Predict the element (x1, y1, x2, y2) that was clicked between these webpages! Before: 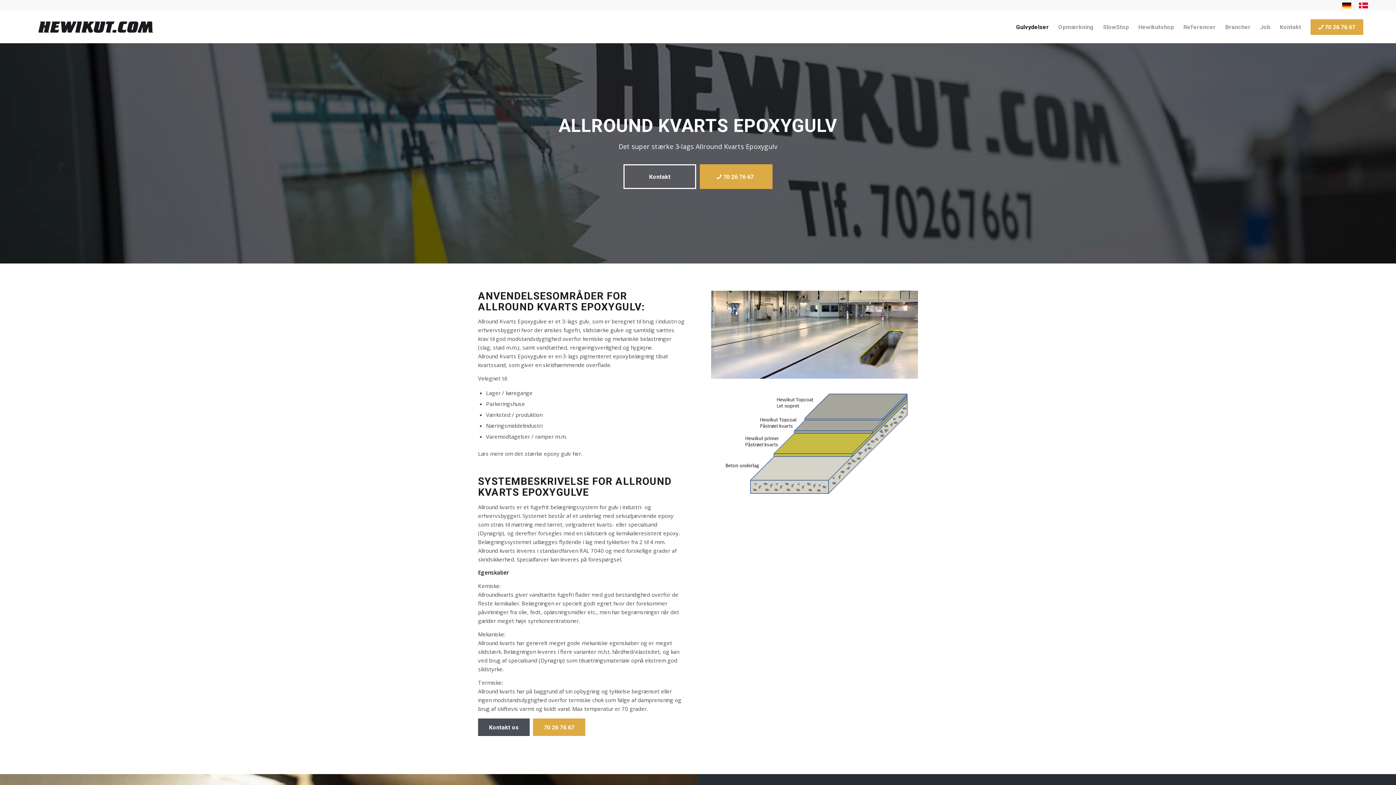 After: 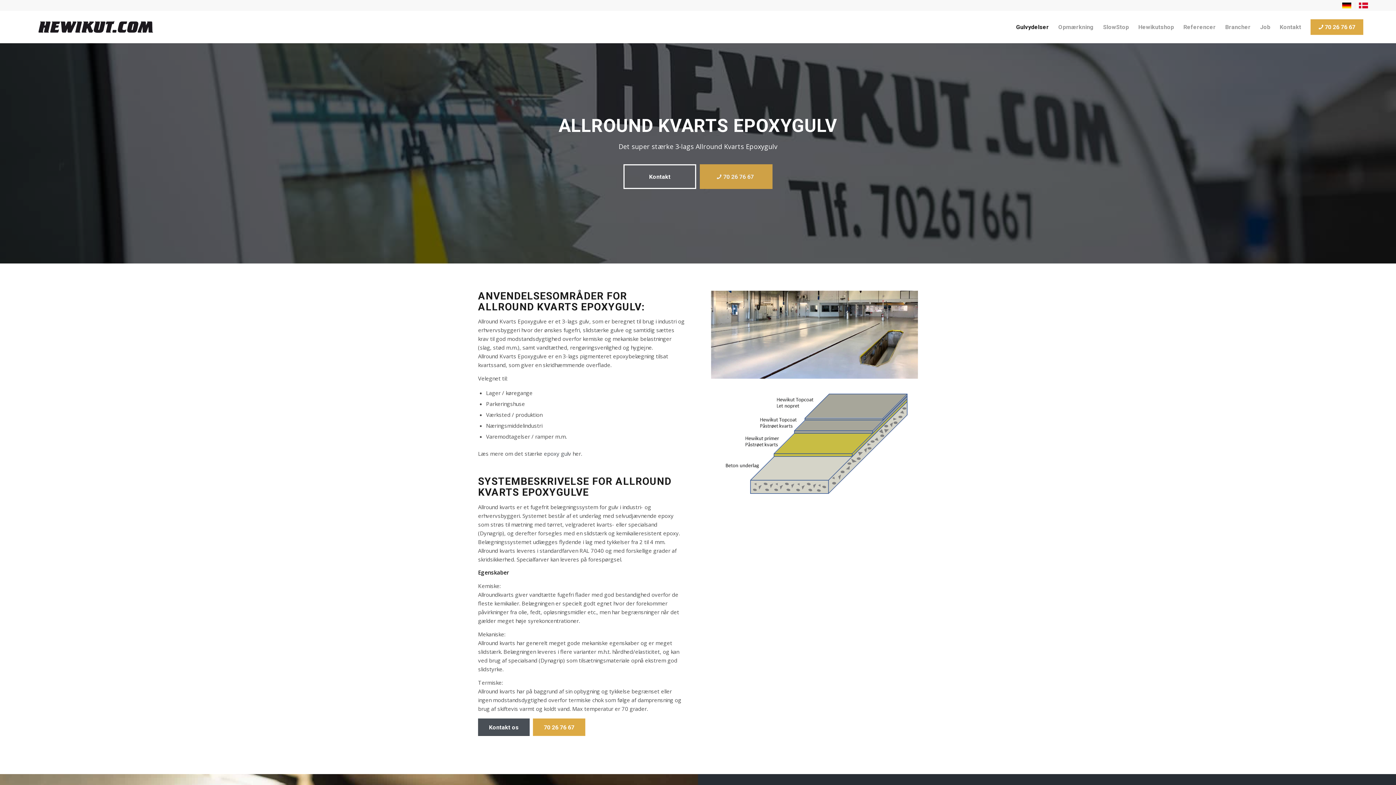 Action: bbox: (700, 164, 772, 188) label: 70 26 76 67